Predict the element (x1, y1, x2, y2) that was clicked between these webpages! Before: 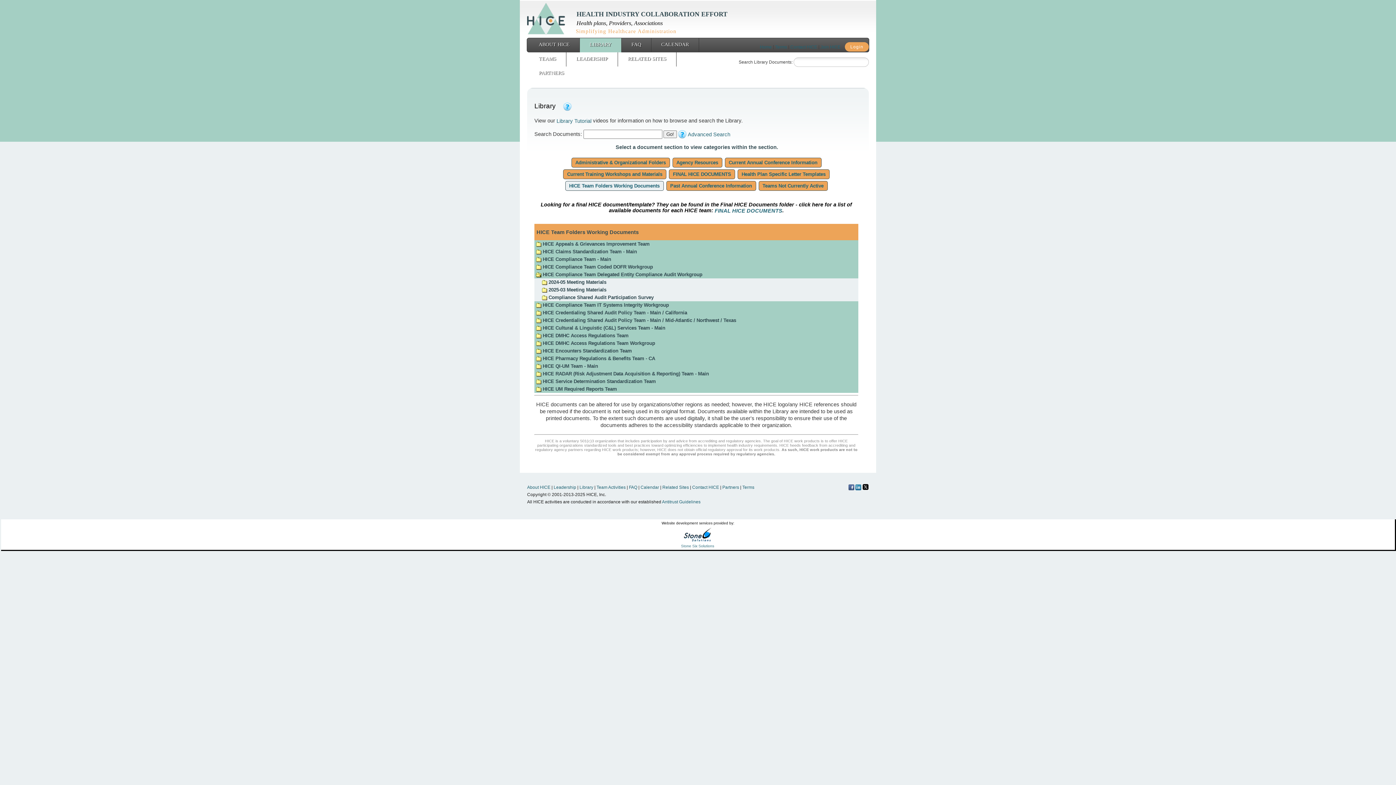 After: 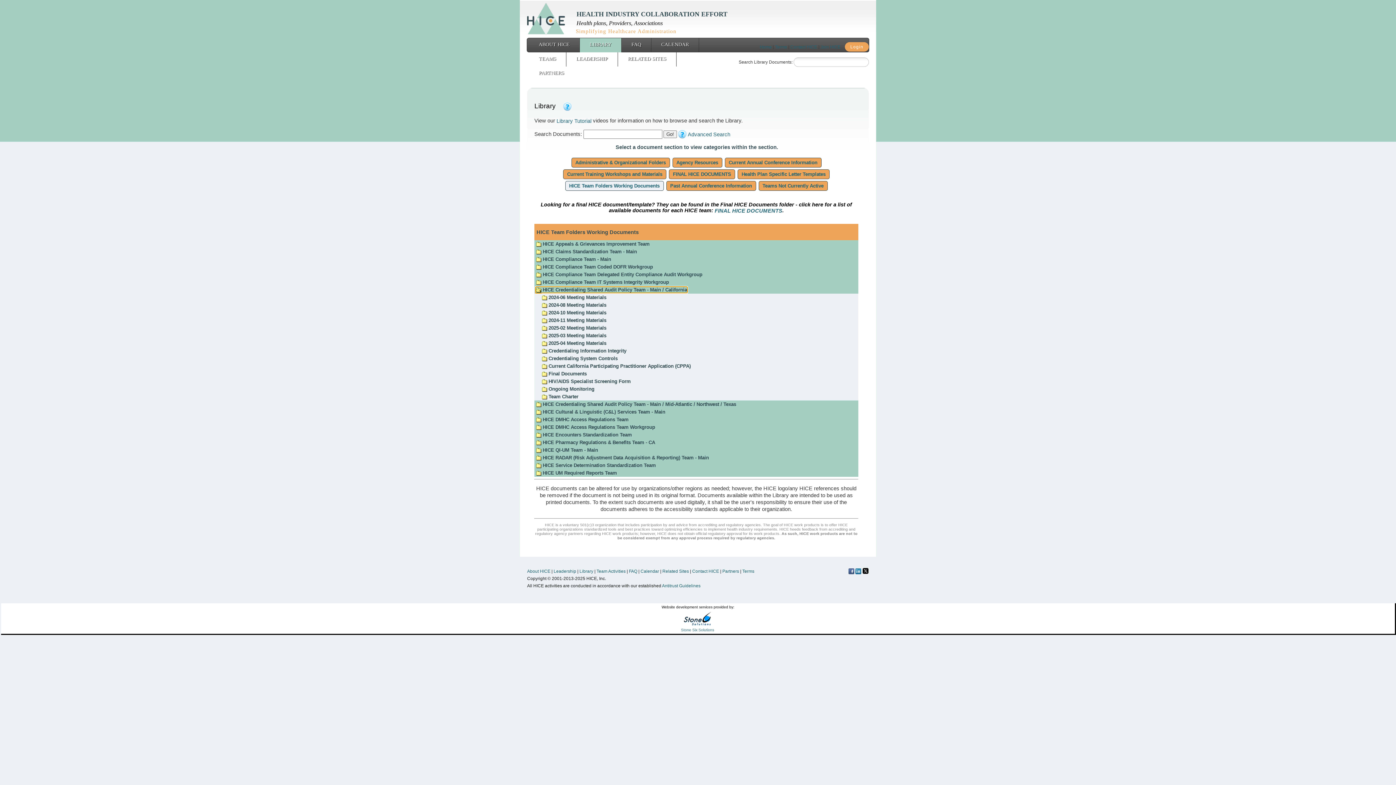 Action: bbox: (536, 310, 687, 315) label:  HICE Credentialing Shared Audit Policy Team - Main / California